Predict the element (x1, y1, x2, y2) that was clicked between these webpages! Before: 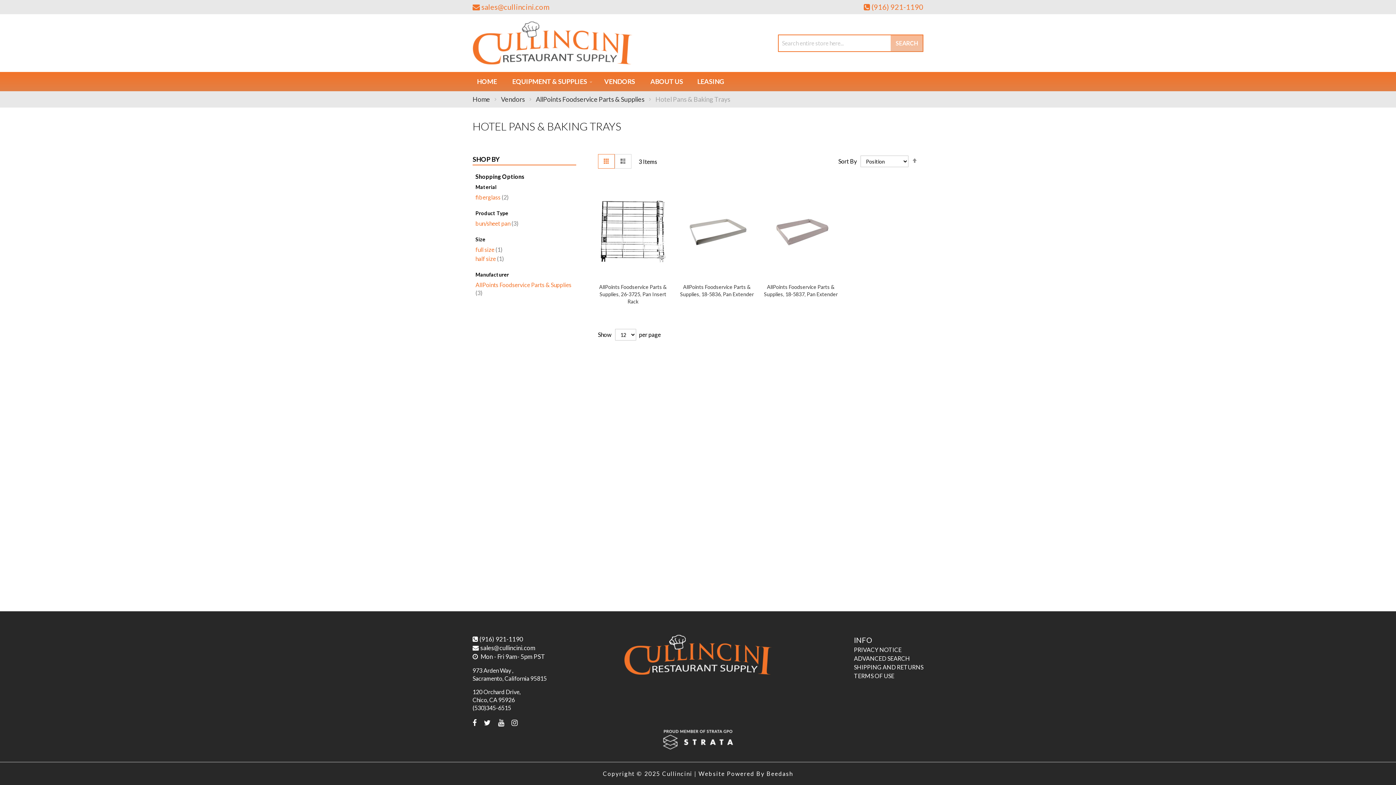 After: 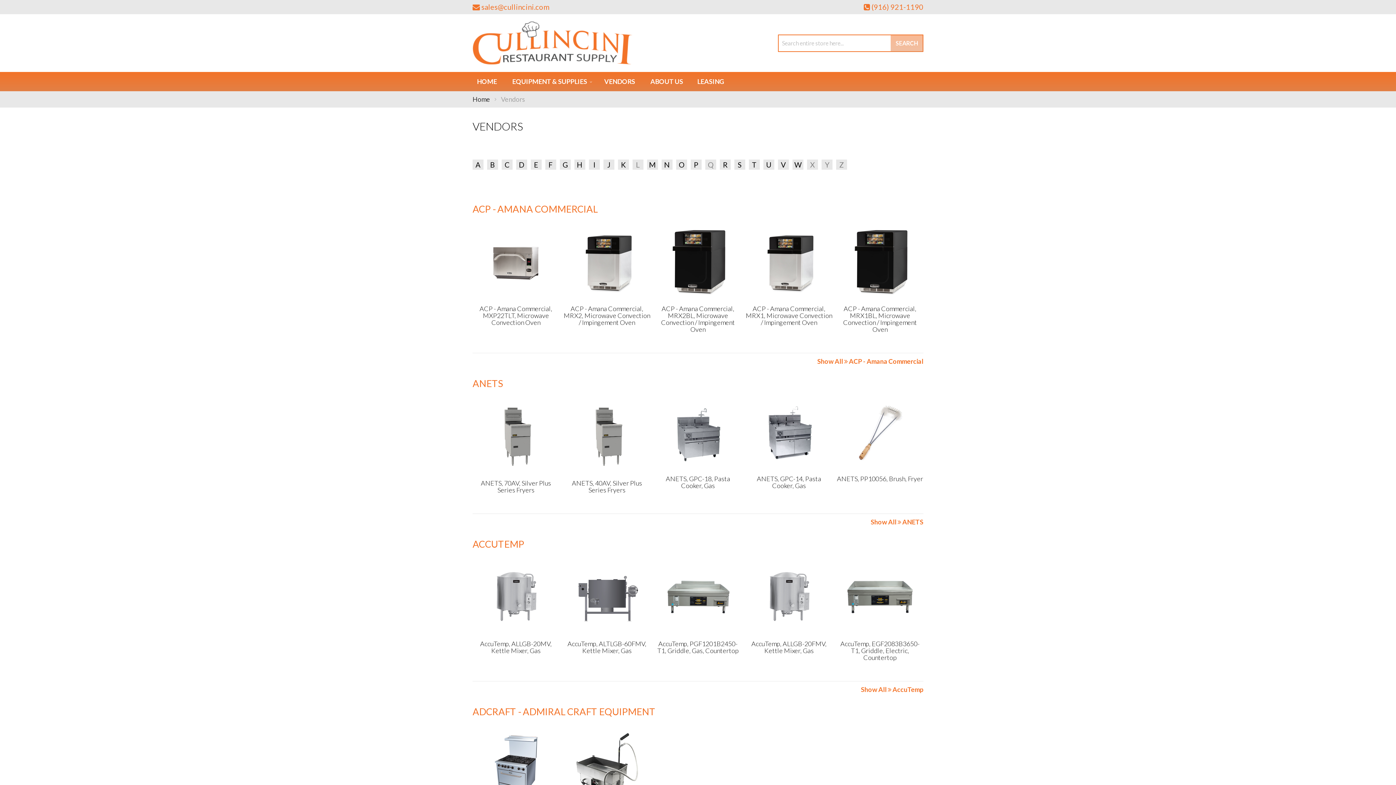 Action: label: Vendors  bbox: (501, 95, 526, 103)